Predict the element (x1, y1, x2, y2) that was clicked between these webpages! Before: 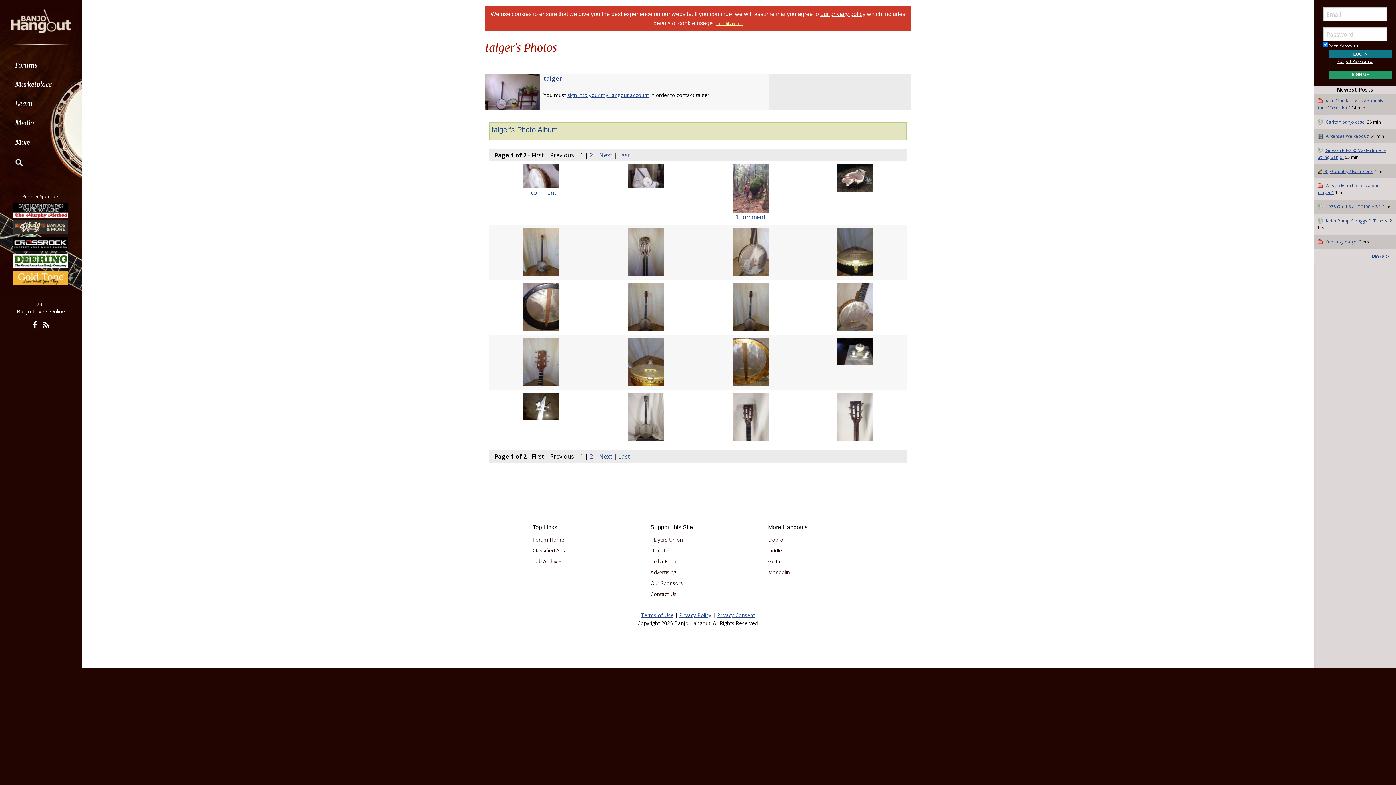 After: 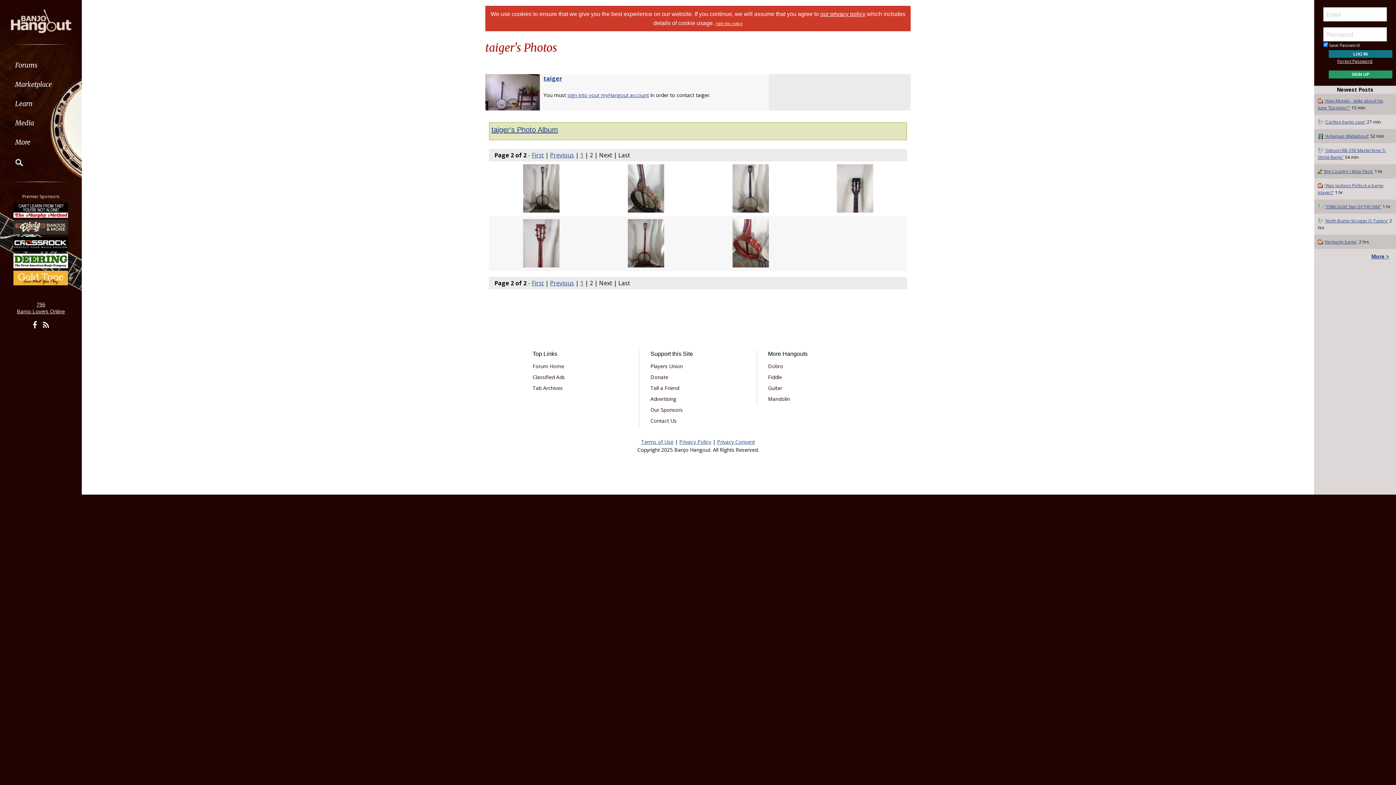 Action: label: Next bbox: (599, 452, 612, 460)